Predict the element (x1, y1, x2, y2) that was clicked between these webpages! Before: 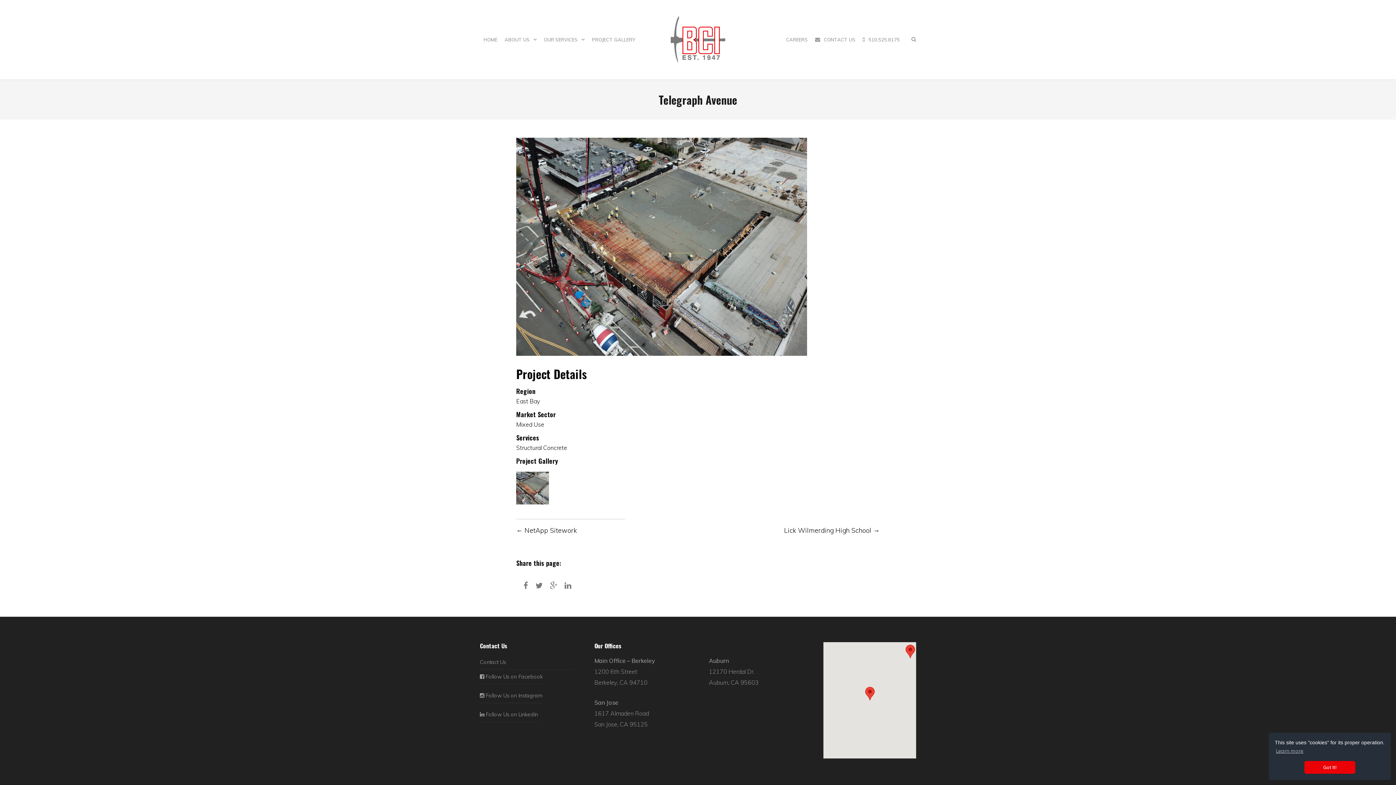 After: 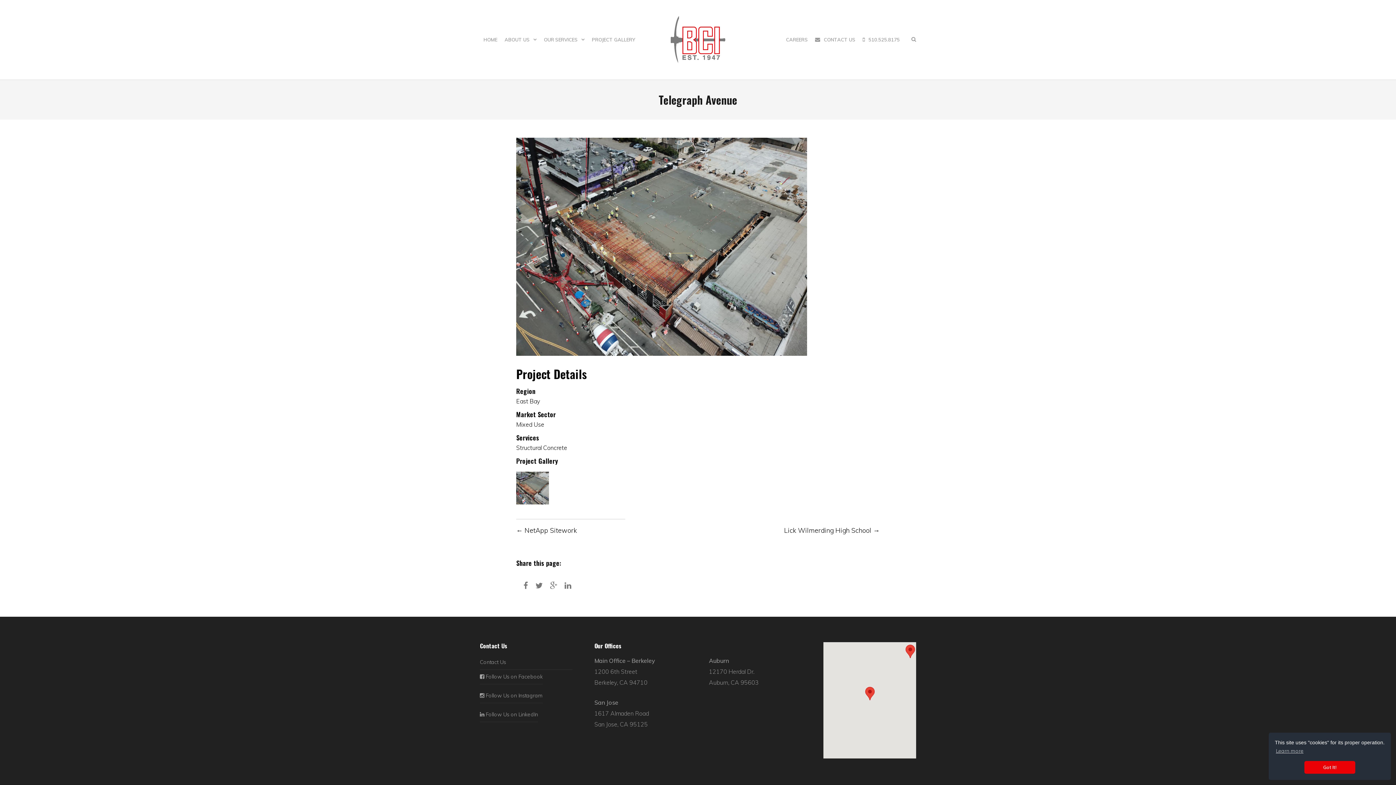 Action: bbox: (516, 349, 807, 357)